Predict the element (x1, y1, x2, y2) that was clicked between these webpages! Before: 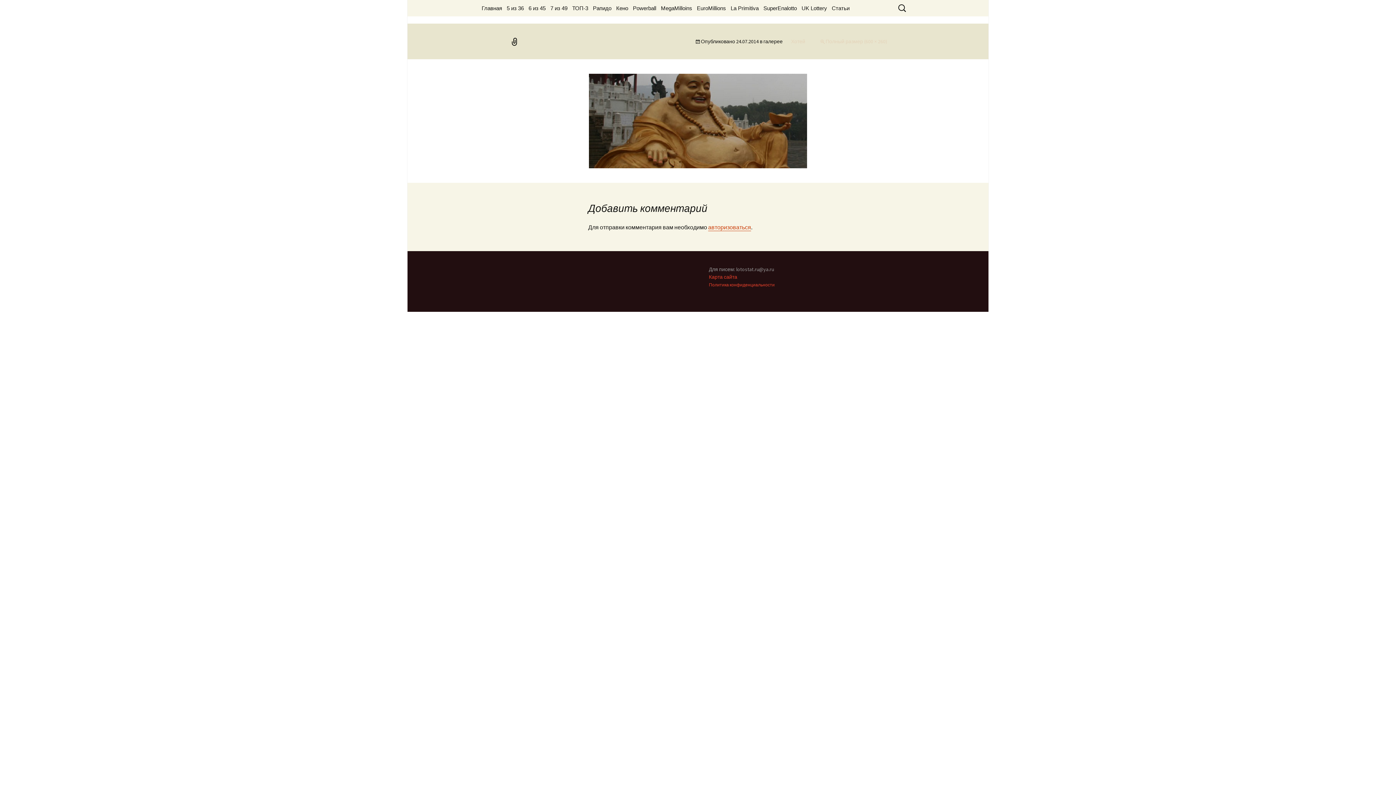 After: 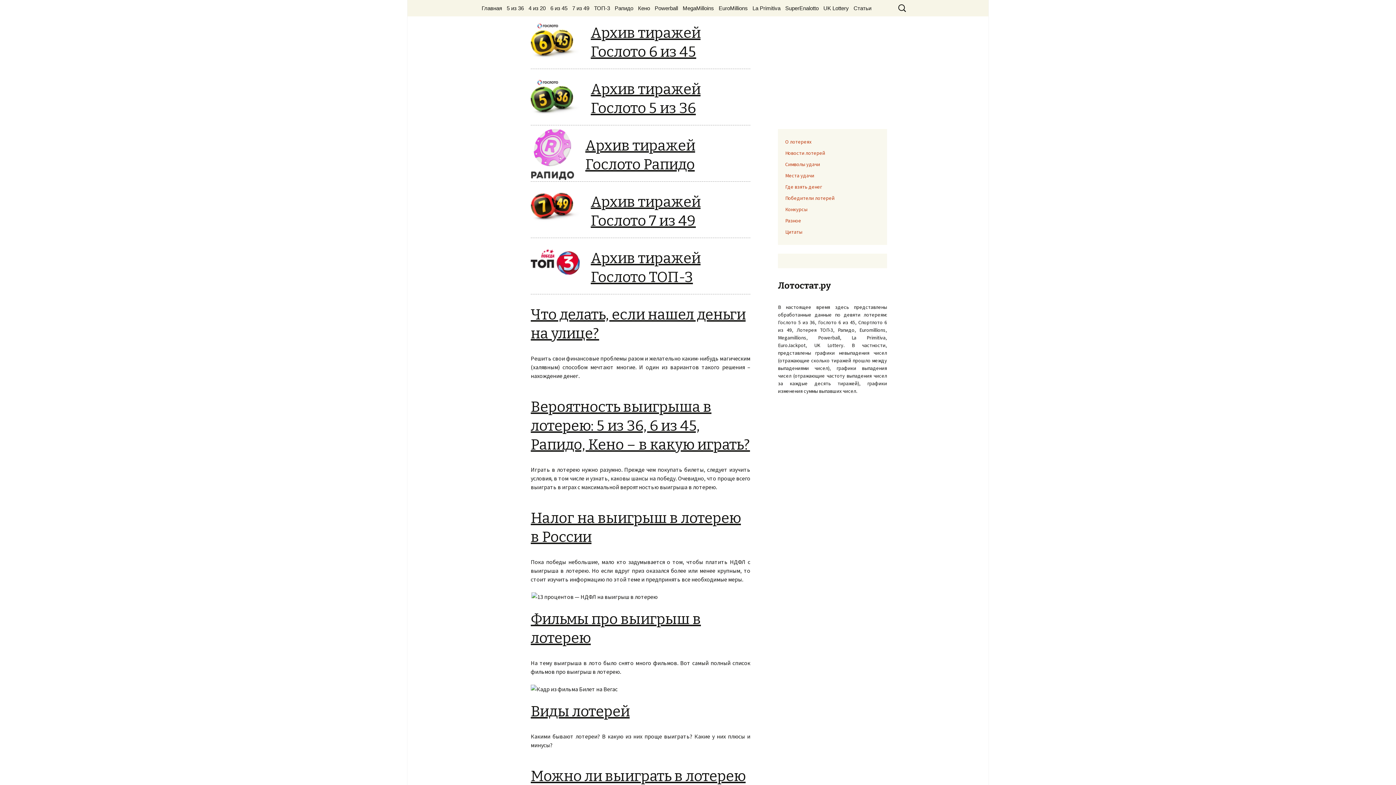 Action: label: Главная bbox: (480, 0, 504, 16)